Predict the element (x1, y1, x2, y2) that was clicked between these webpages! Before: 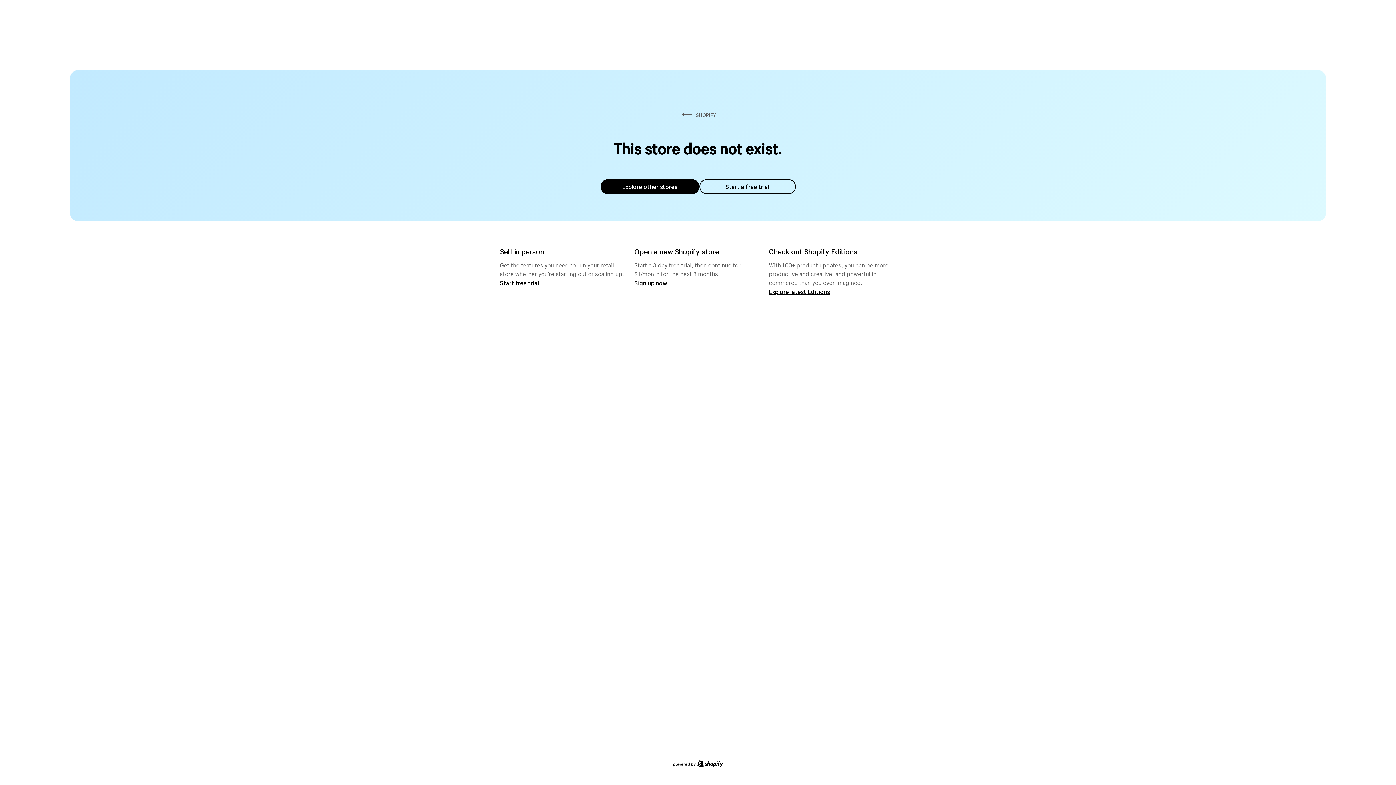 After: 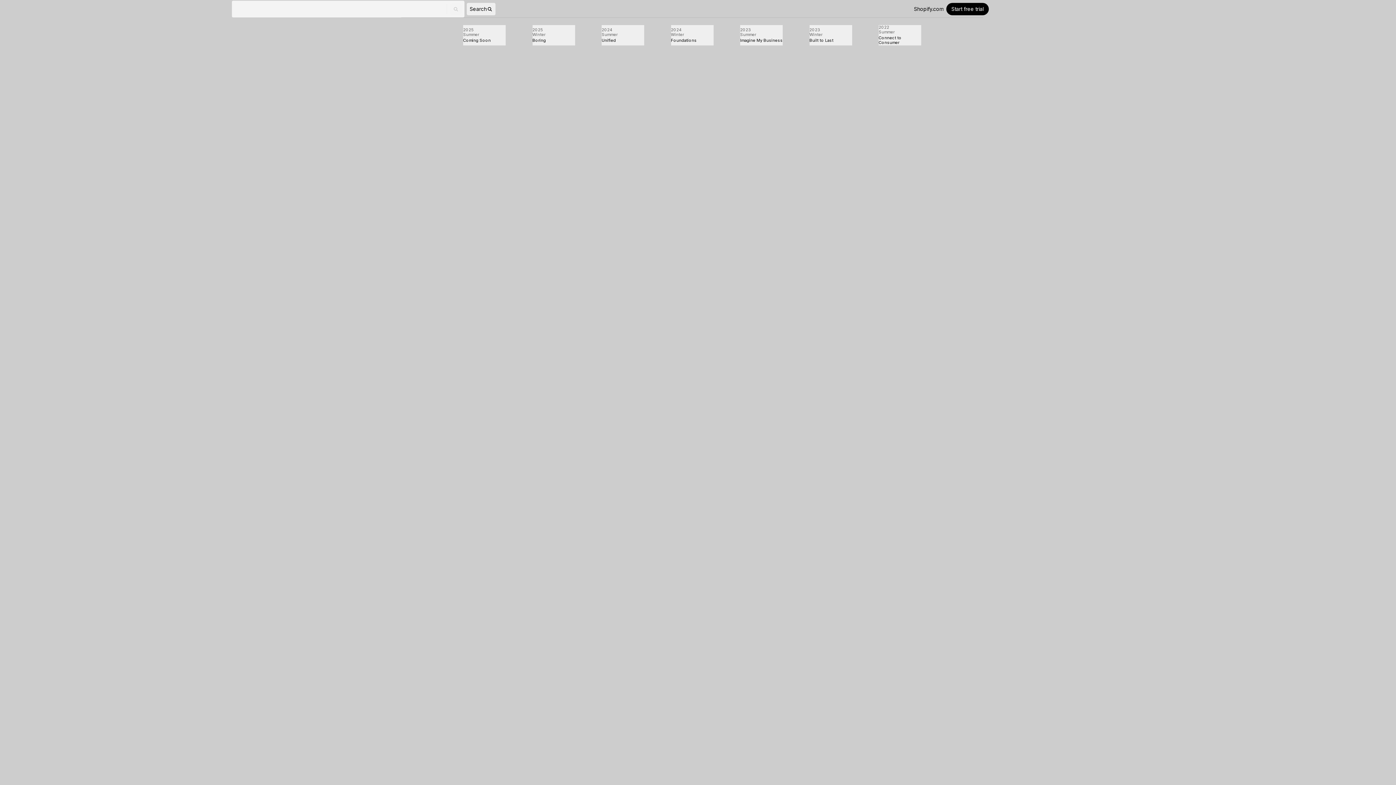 Action: bbox: (769, 287, 830, 295) label: Explore latest Editions